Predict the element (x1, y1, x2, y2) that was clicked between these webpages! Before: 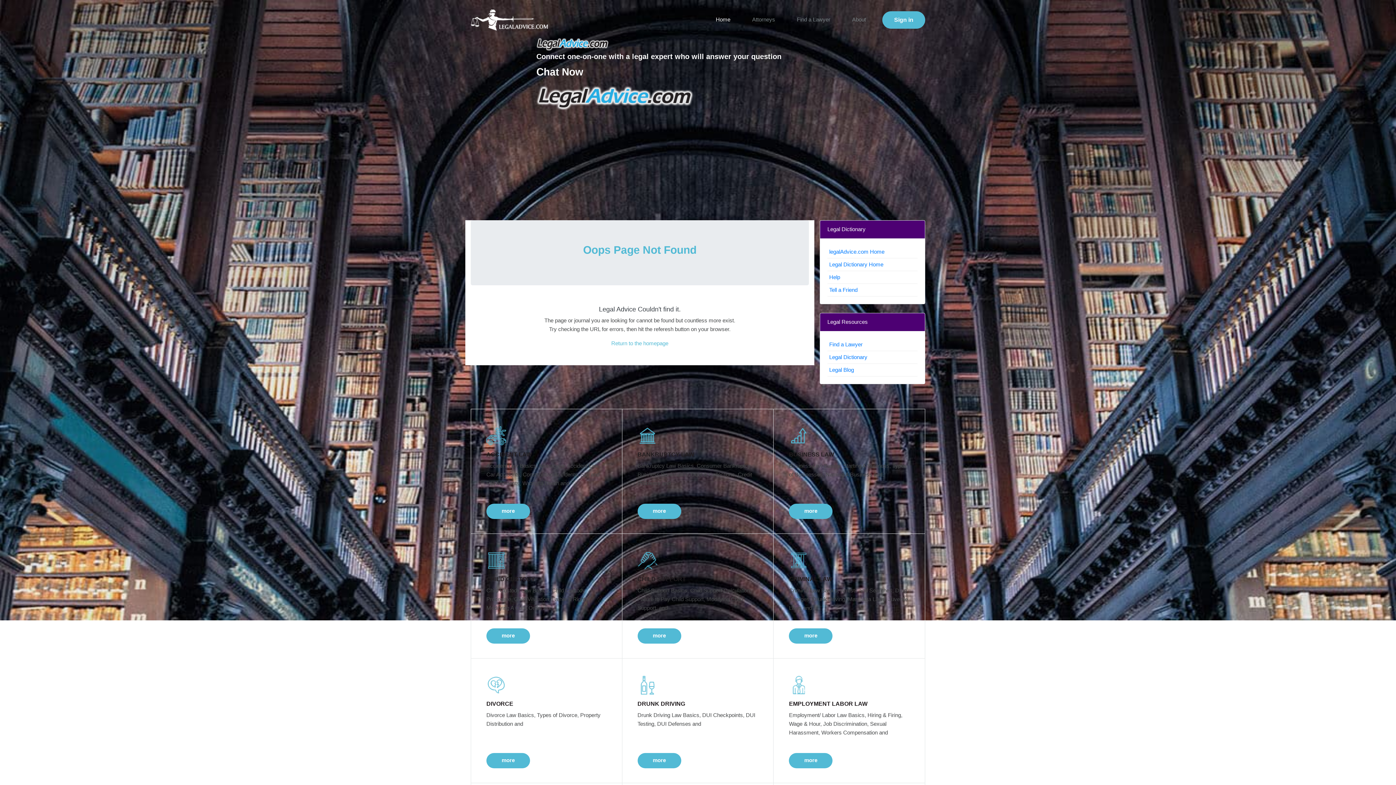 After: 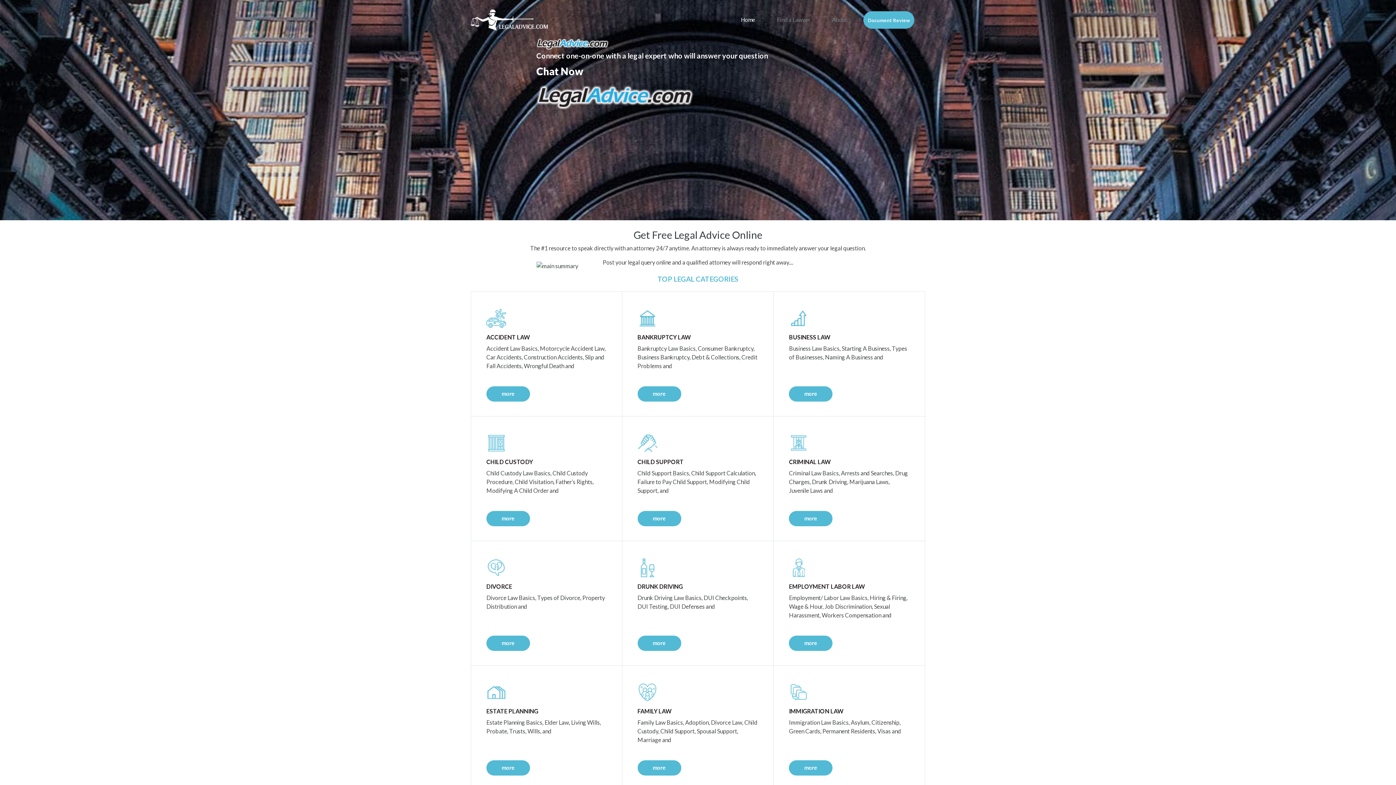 Action: label: Return to the homepage bbox: (611, 339, 668, 348)